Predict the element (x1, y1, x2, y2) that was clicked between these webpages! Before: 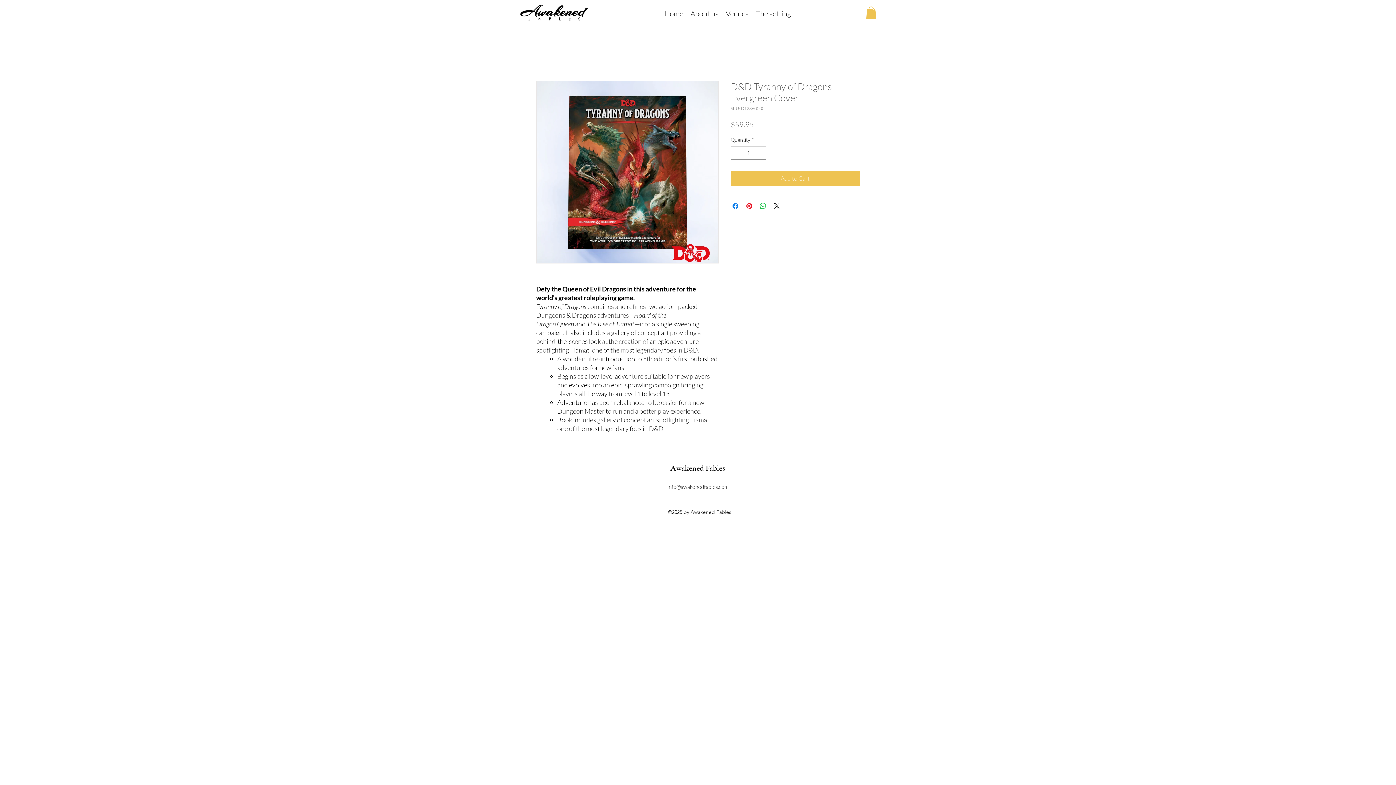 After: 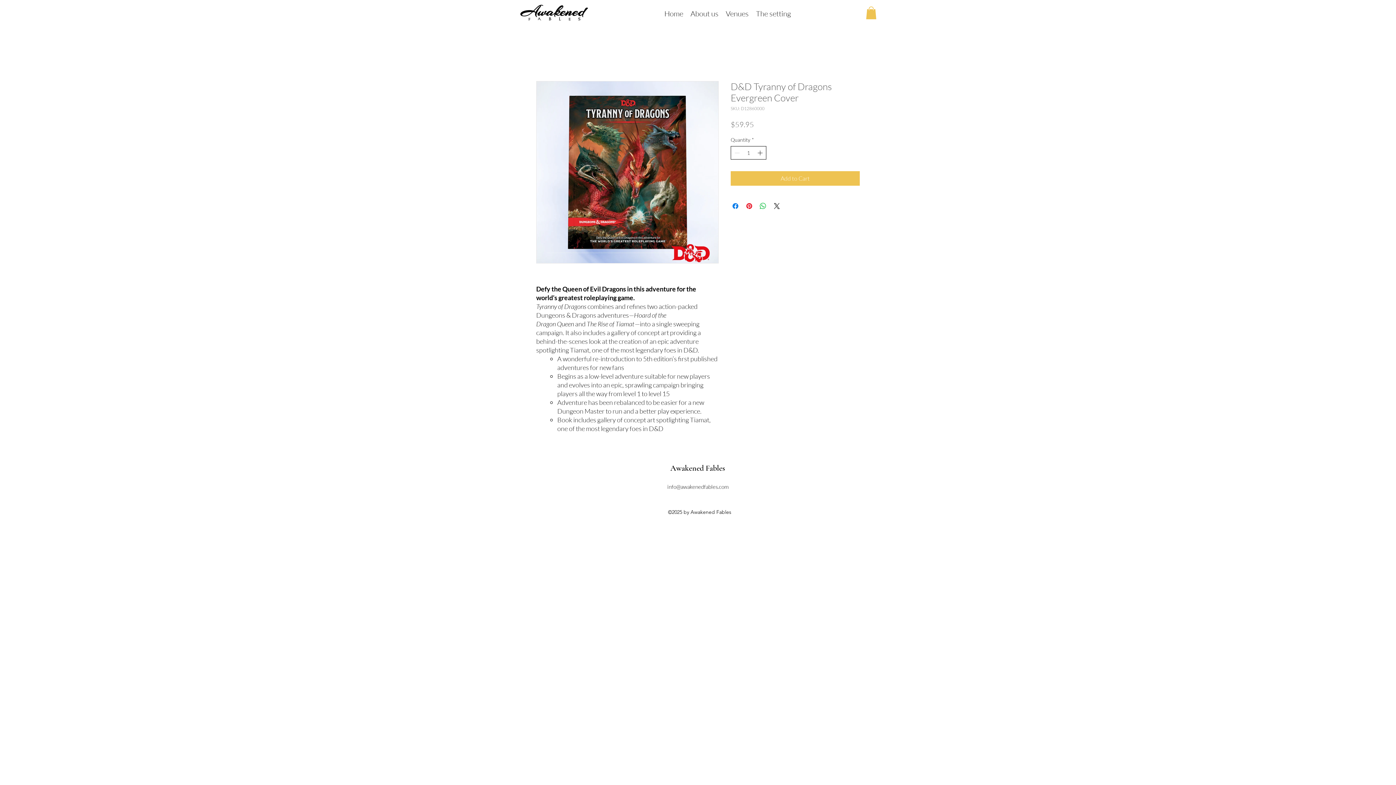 Action: bbox: (756, 146, 765, 159)